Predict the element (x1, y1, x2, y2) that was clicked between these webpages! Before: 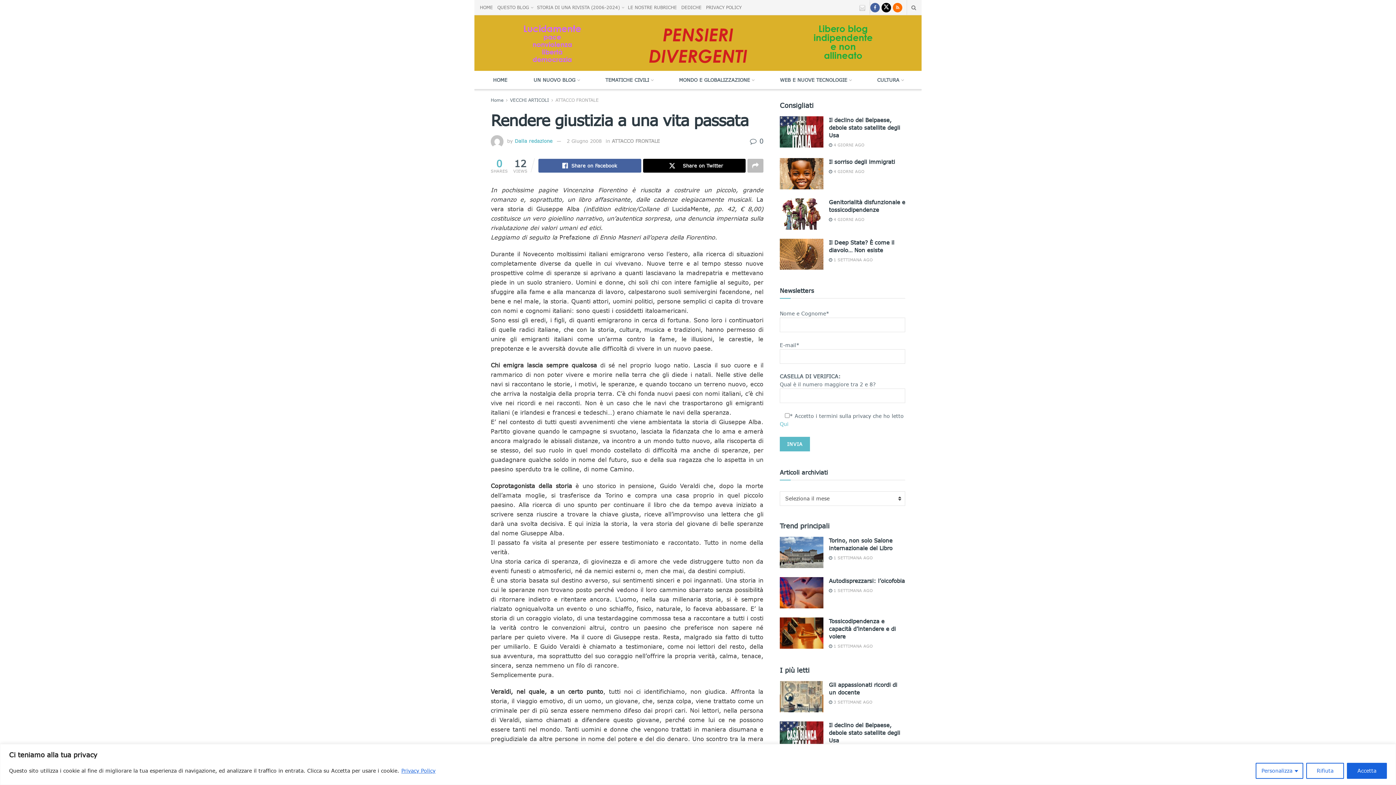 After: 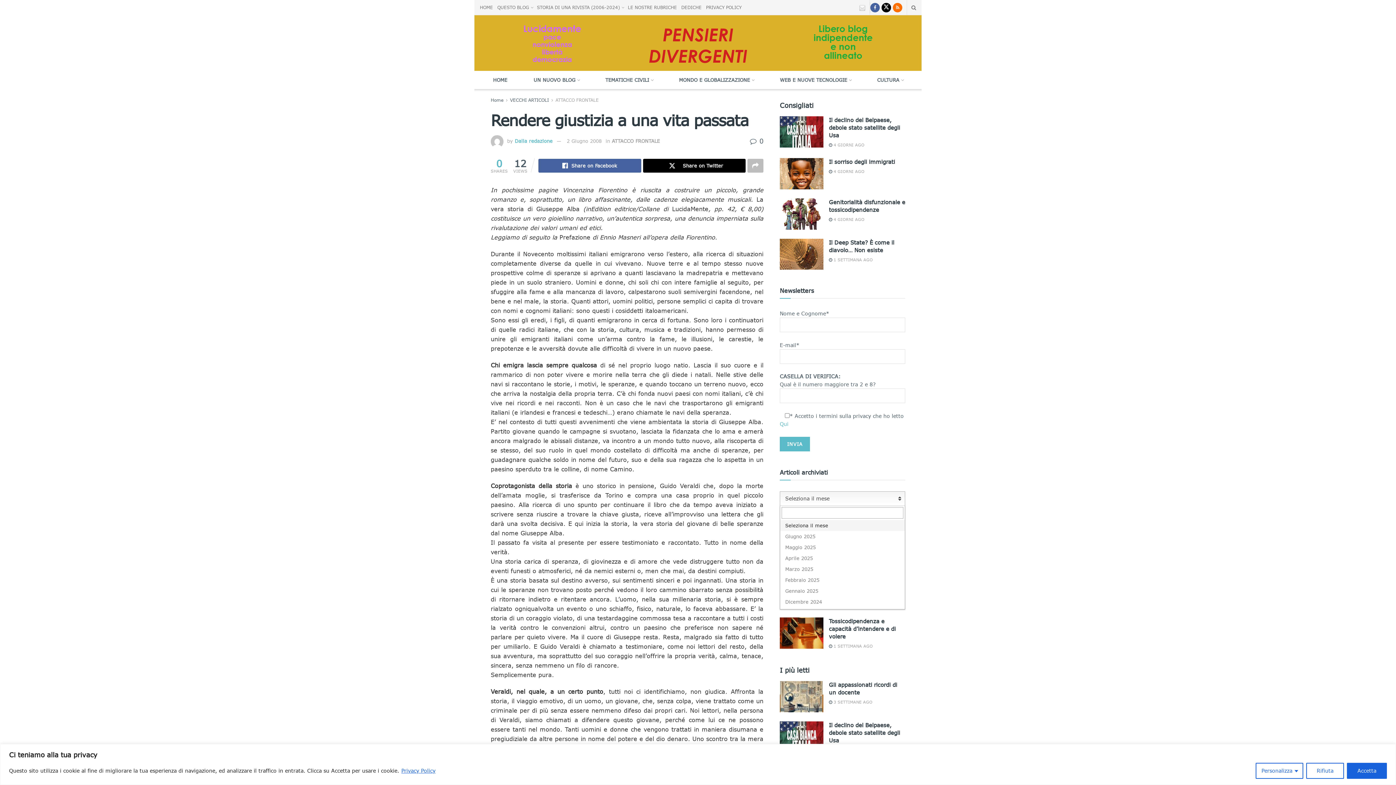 Action: label: Seleziona il mese bbox: (780, 491, 905, 506)